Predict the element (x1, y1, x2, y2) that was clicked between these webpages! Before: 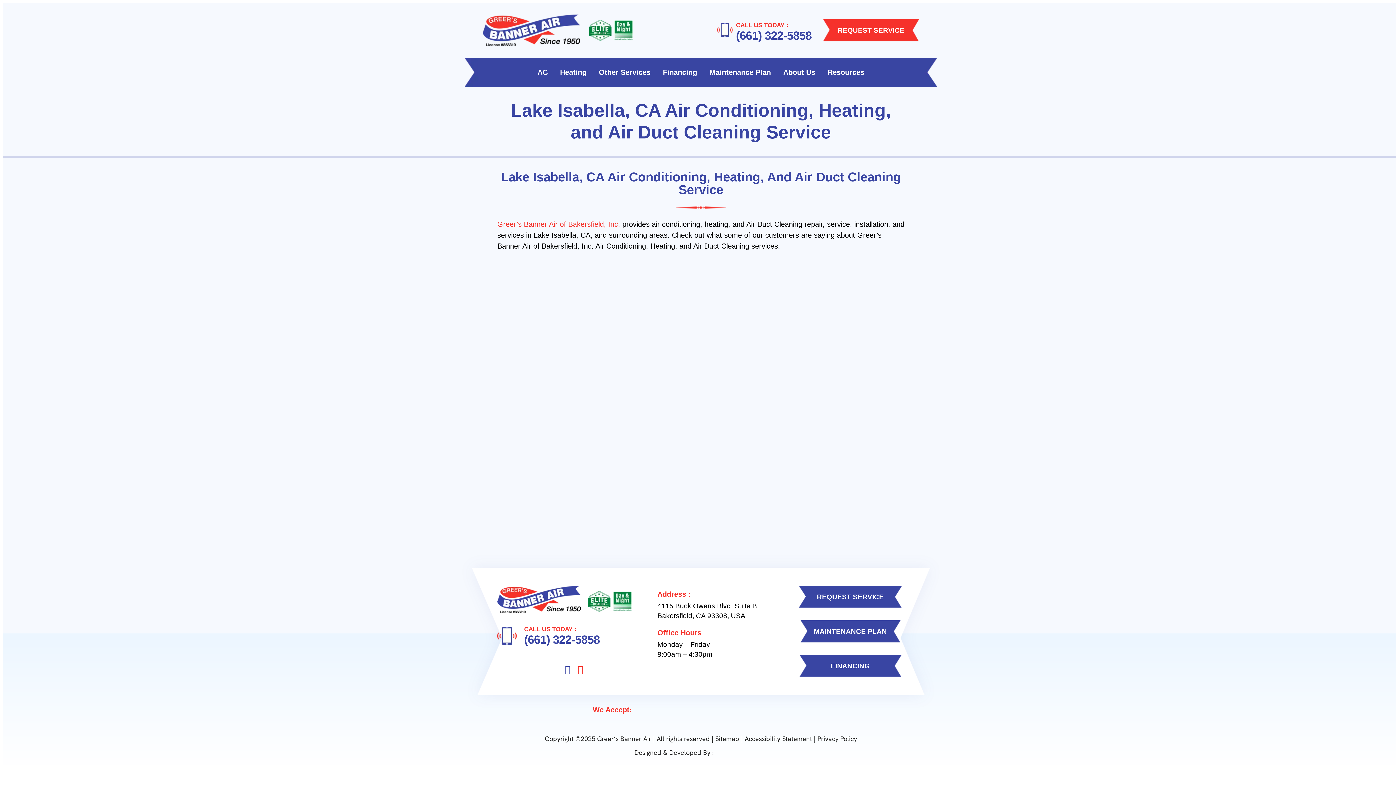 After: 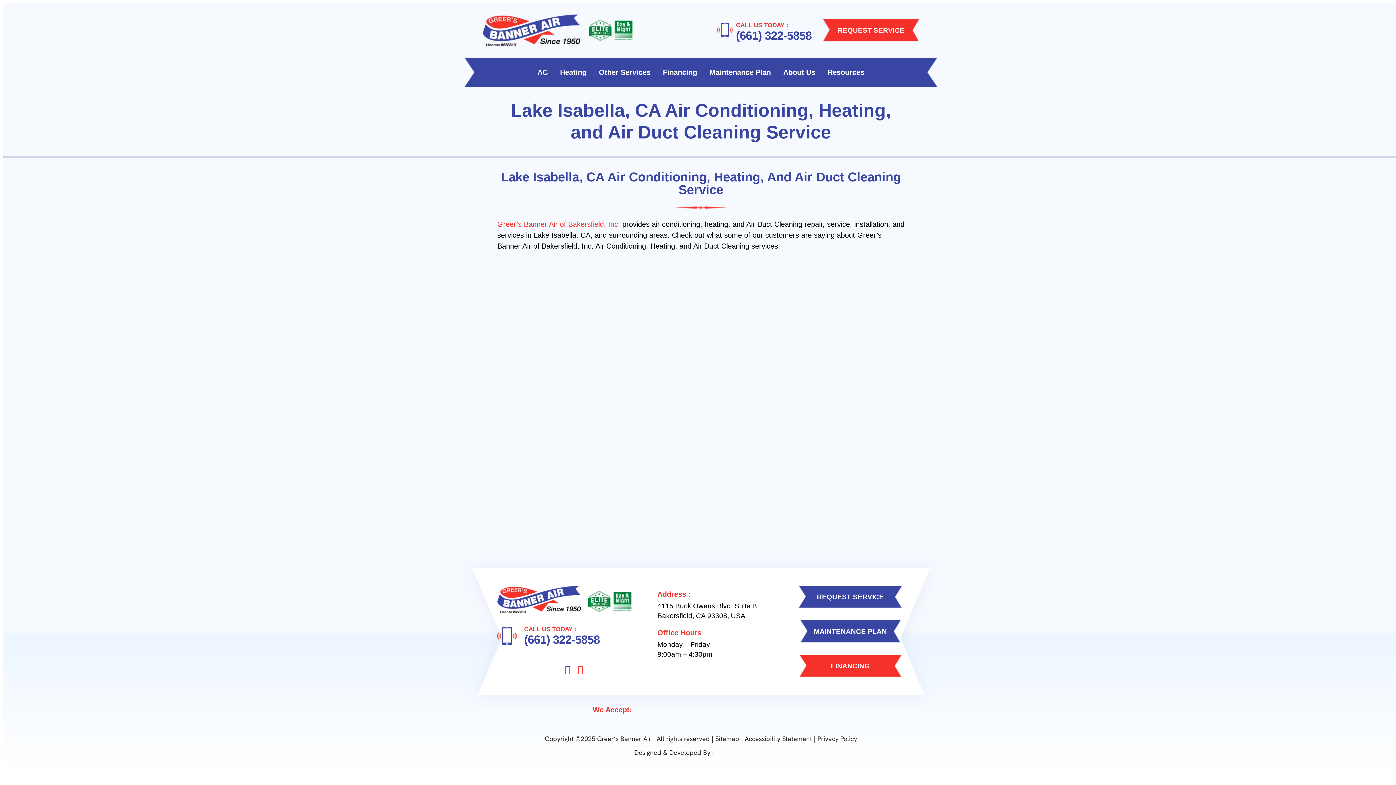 Action: label: FINANCING bbox: (799, 655, 901, 677)